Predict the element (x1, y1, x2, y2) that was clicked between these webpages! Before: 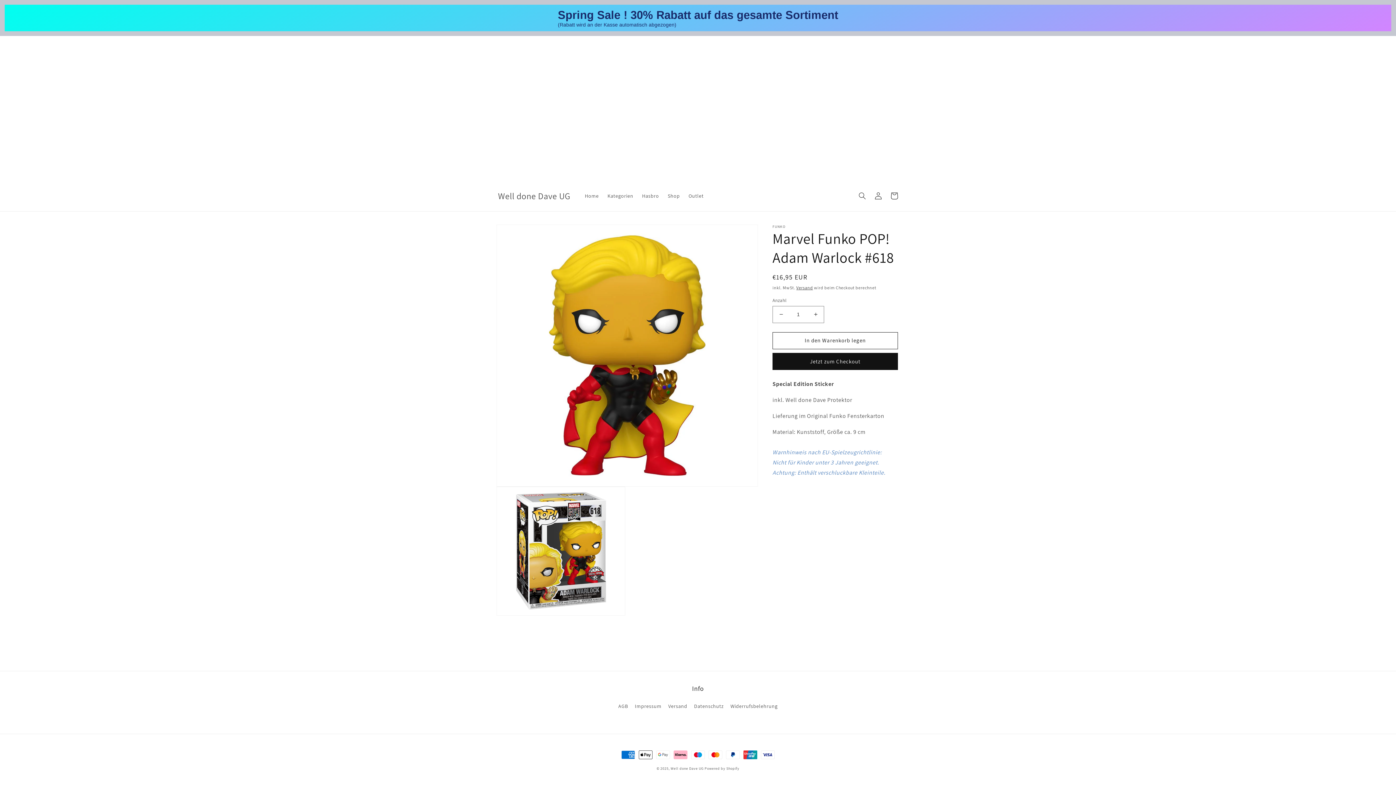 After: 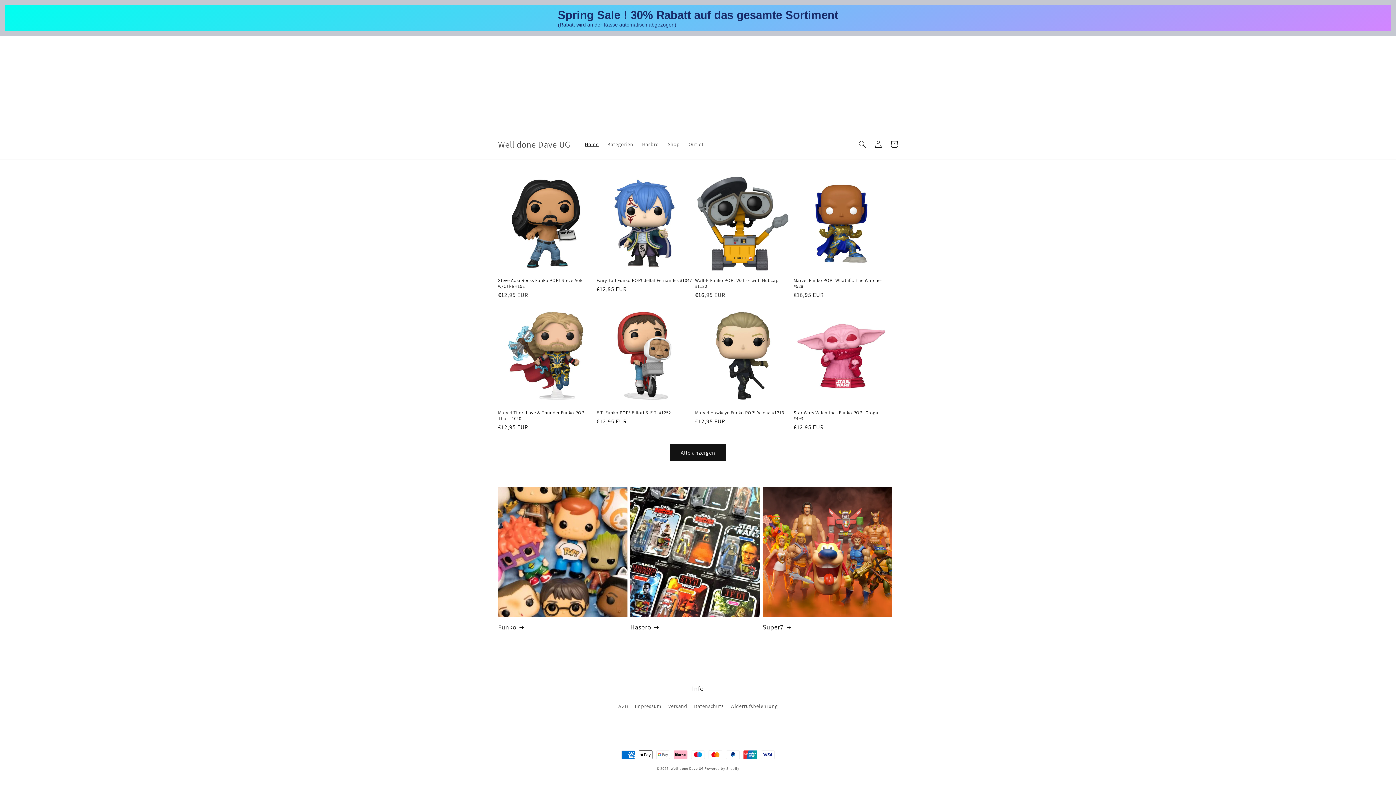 Action: bbox: (580, 188, 603, 203) label: Home